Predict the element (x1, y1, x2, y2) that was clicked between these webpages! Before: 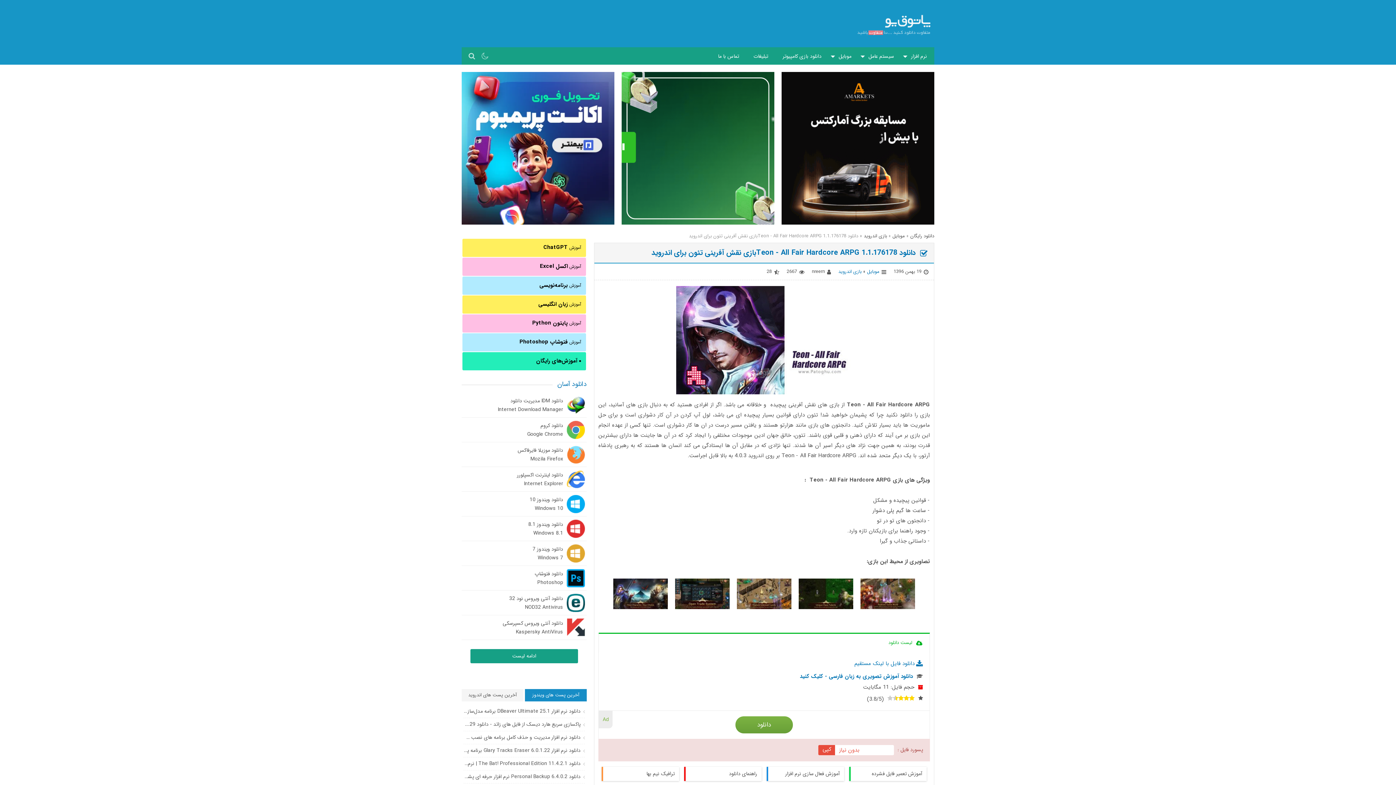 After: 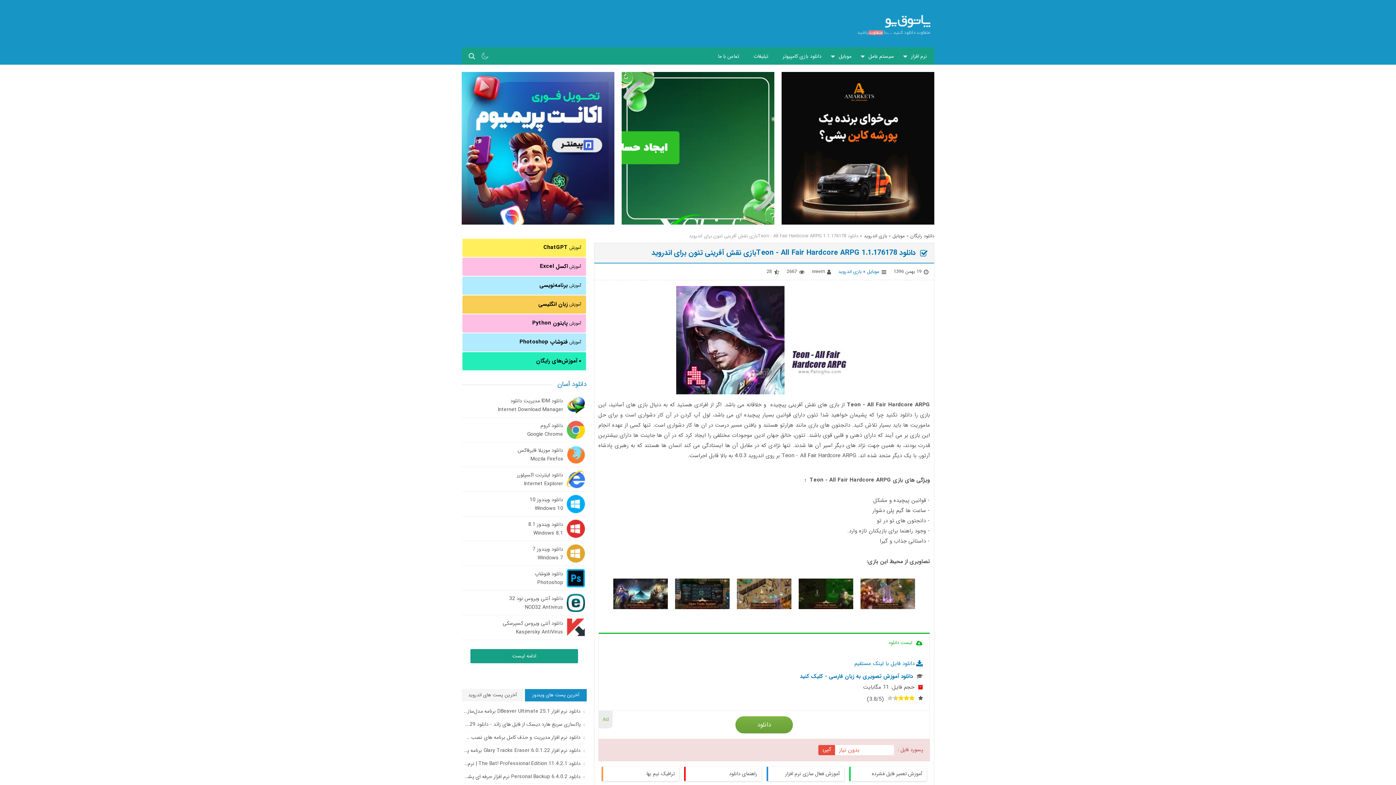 Action: label: آموزش زبان انگلیسی bbox: (462, 298, 584, 310)